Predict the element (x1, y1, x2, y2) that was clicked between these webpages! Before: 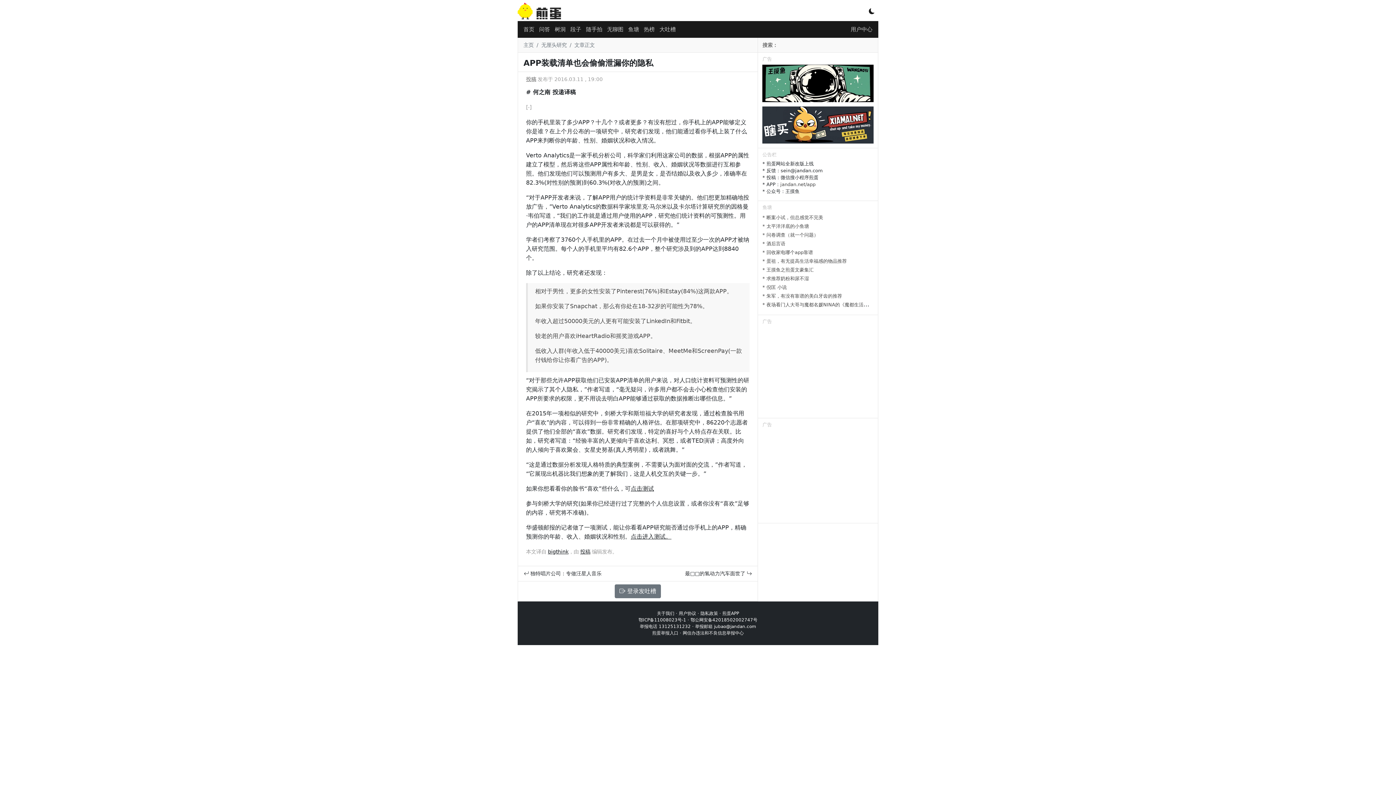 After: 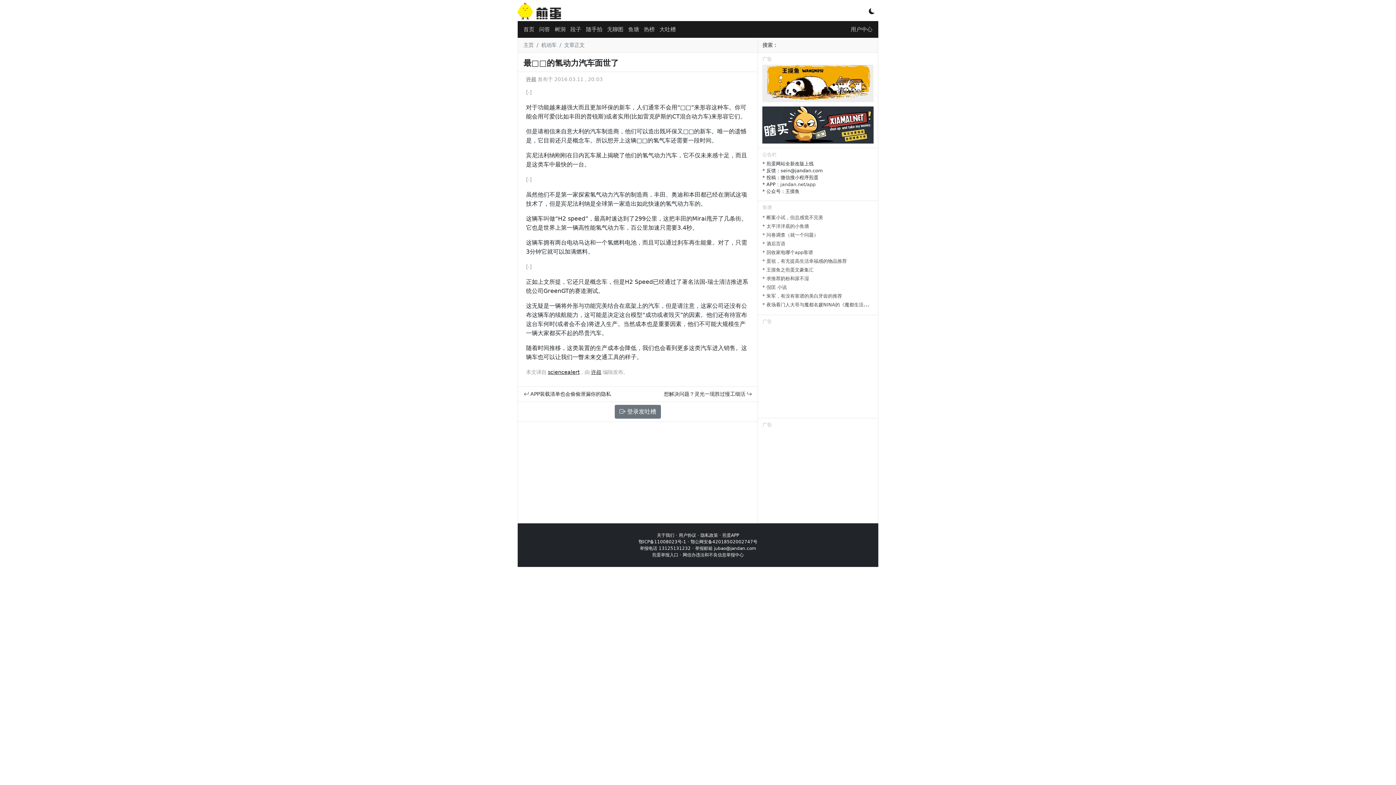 Action: label: 最□□的氢动力汽车面世了  bbox: (685, 570, 752, 576)